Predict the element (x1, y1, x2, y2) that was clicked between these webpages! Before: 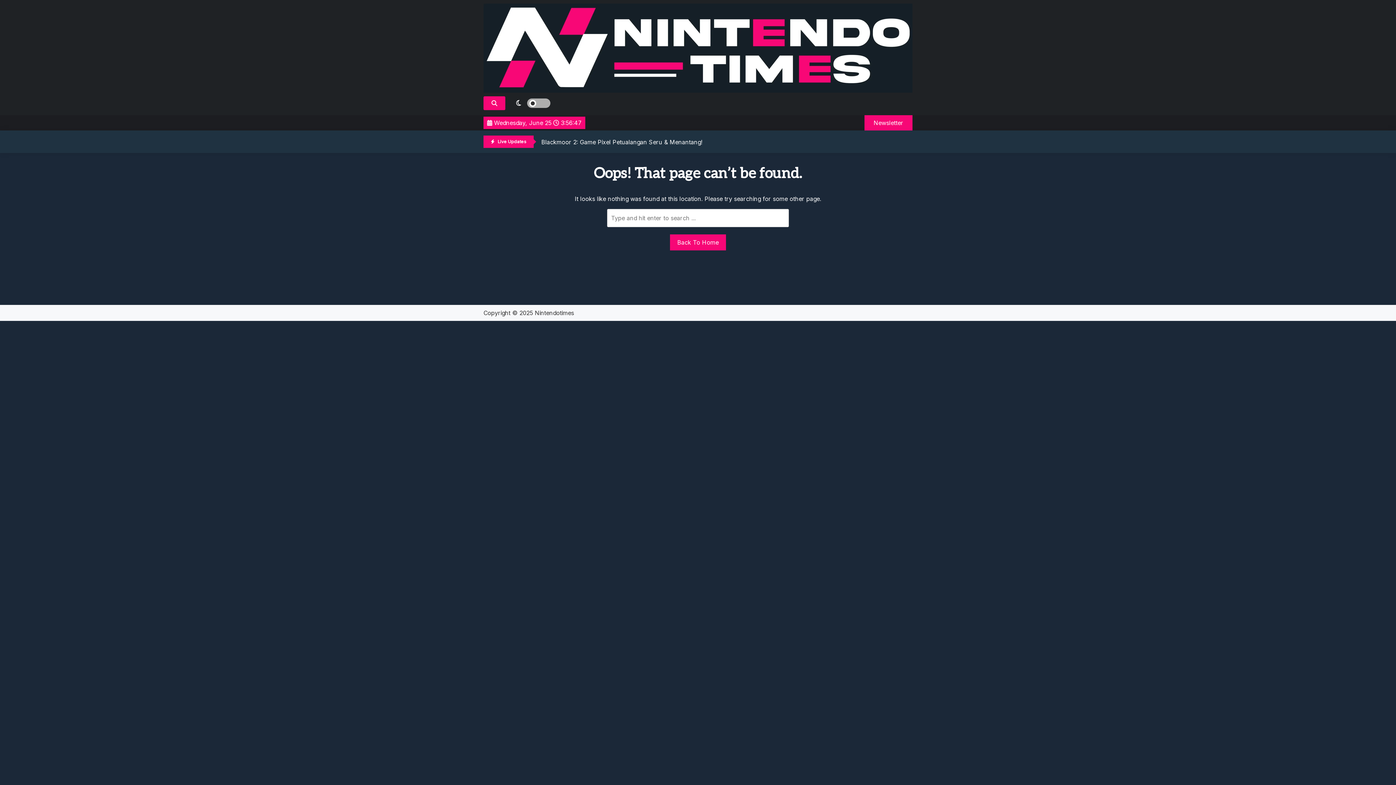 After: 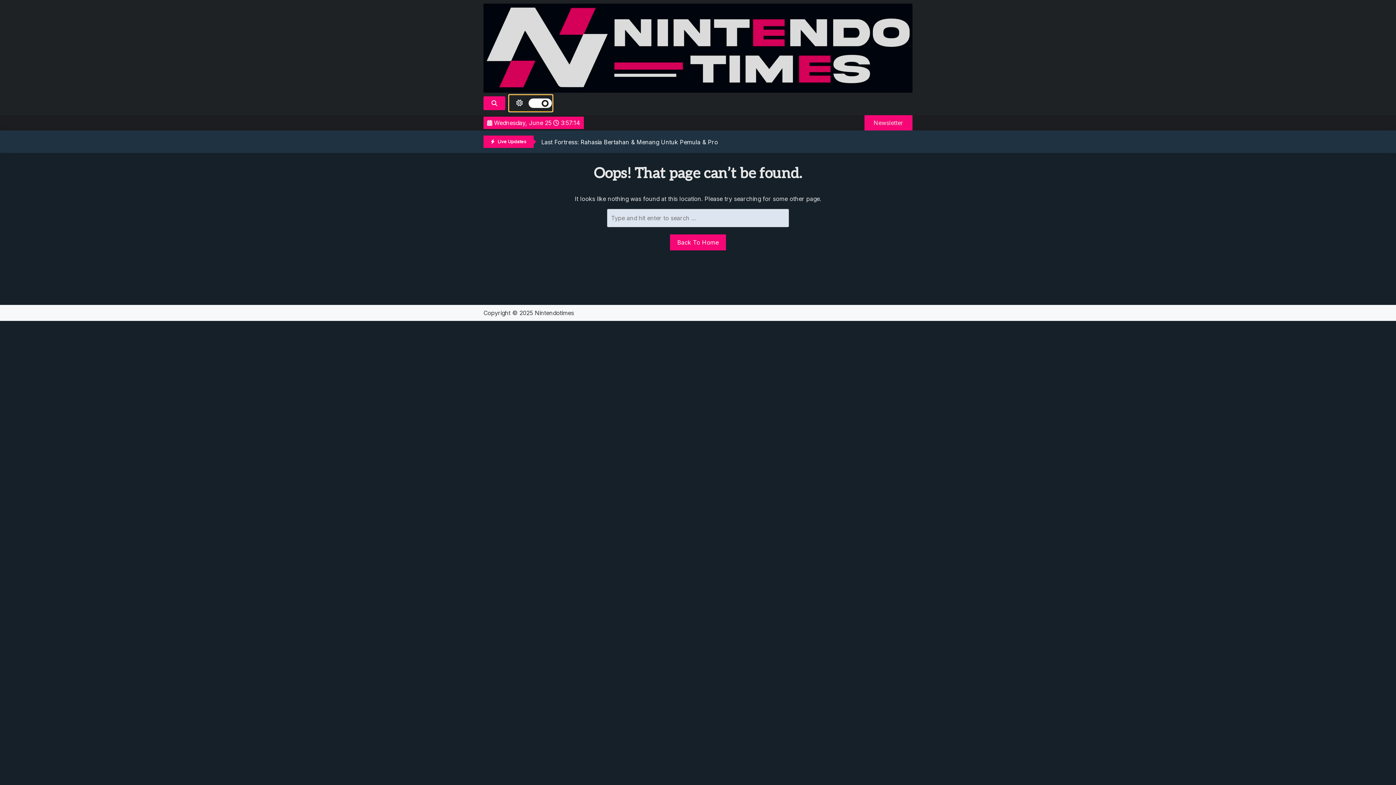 Action: label: light bbox: (509, 94, 552, 111)